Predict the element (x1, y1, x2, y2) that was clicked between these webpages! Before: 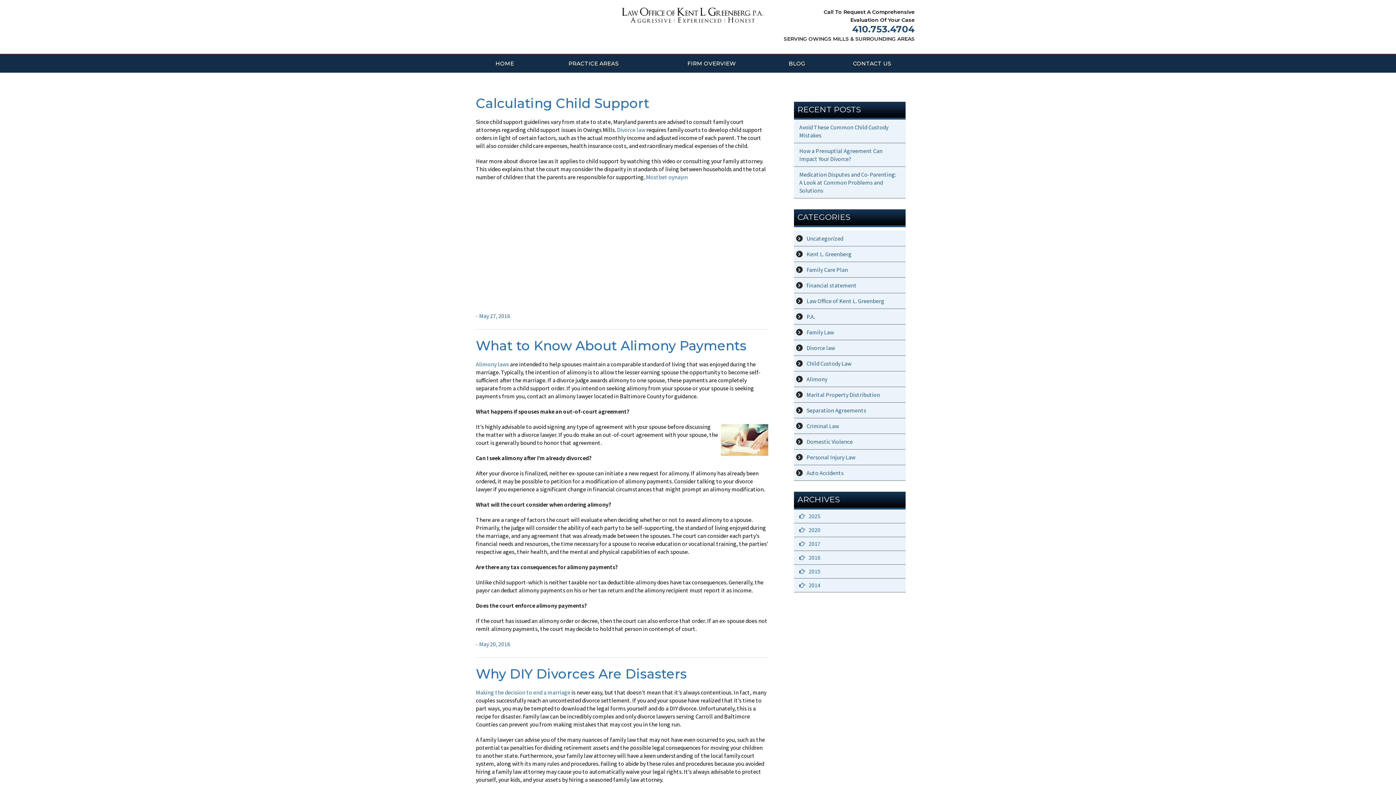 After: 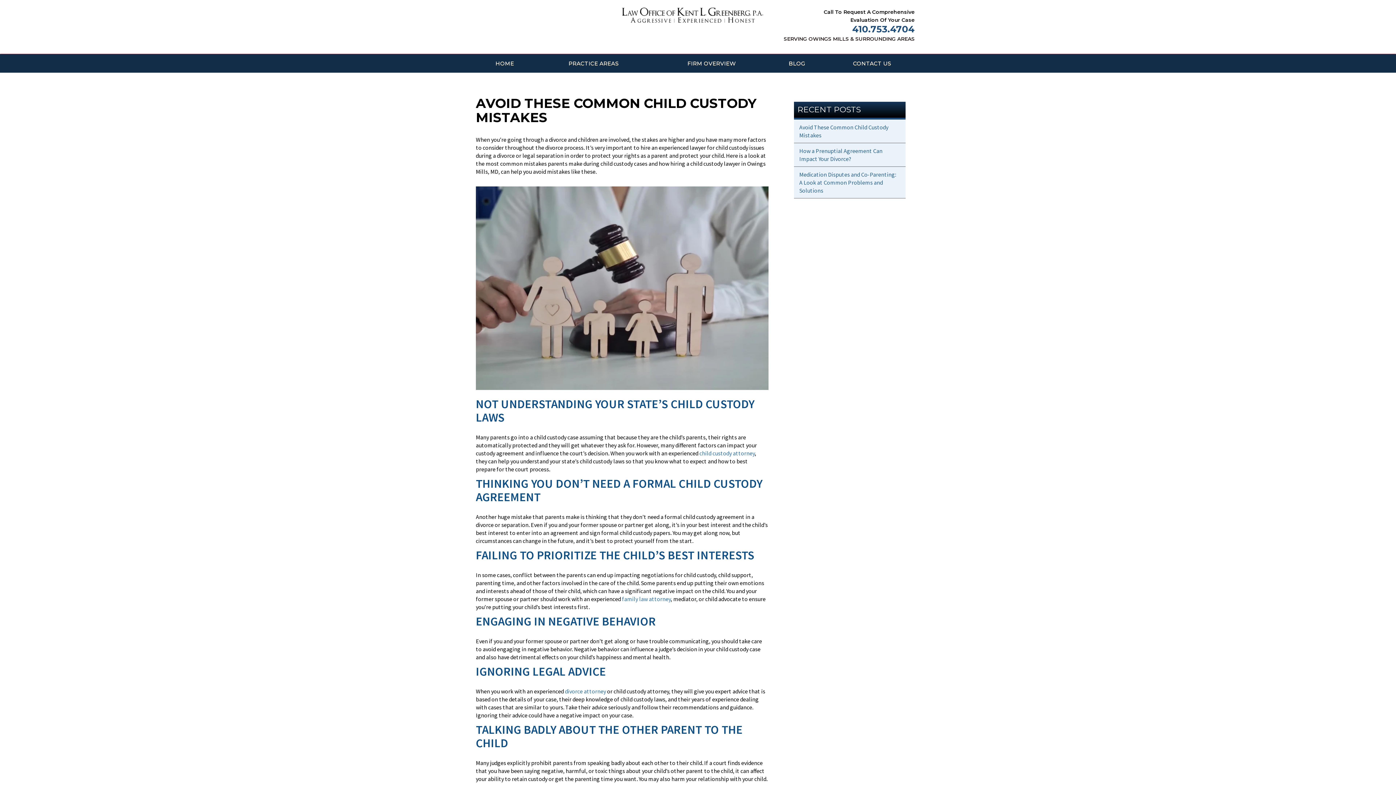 Action: bbox: (799, 123, 900, 139) label: Avoid These Common Child Custody Mistakes